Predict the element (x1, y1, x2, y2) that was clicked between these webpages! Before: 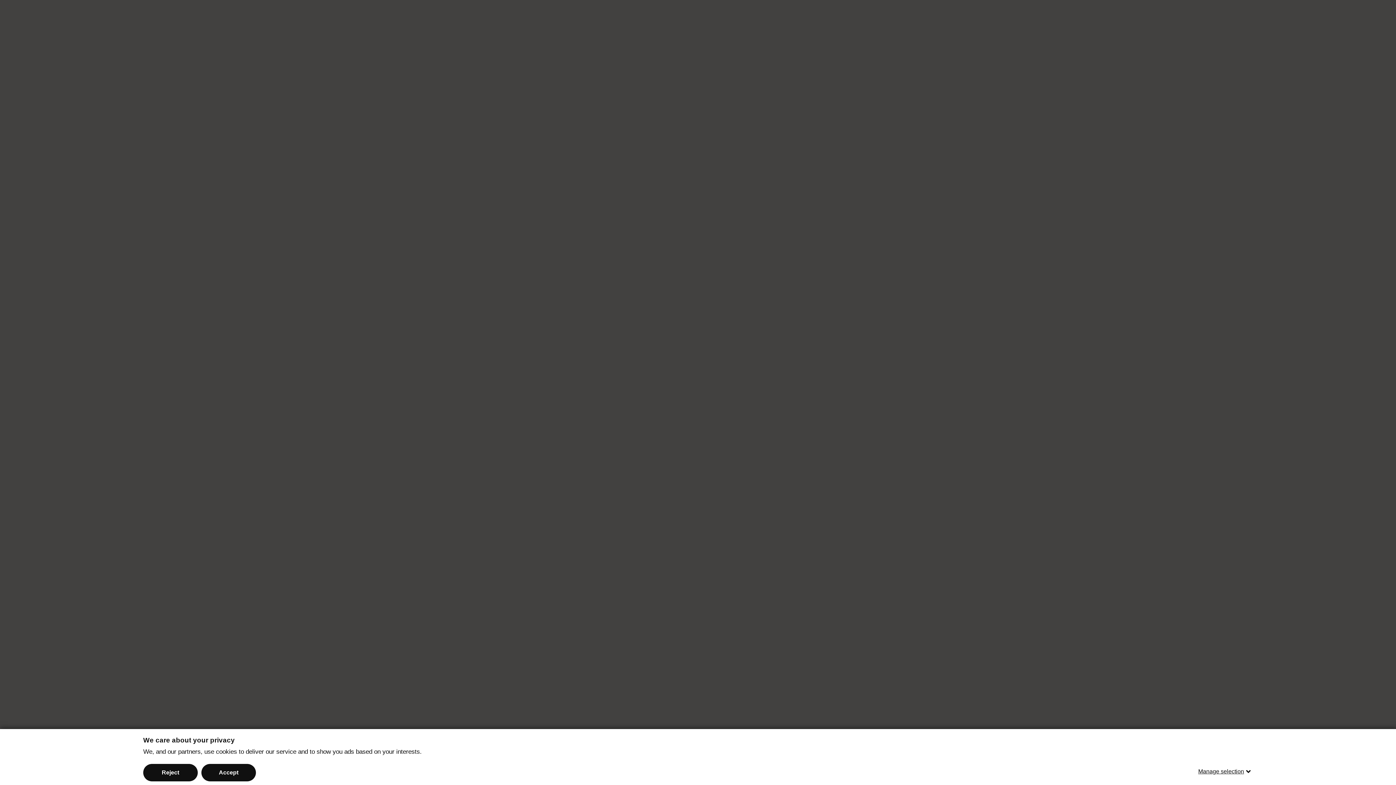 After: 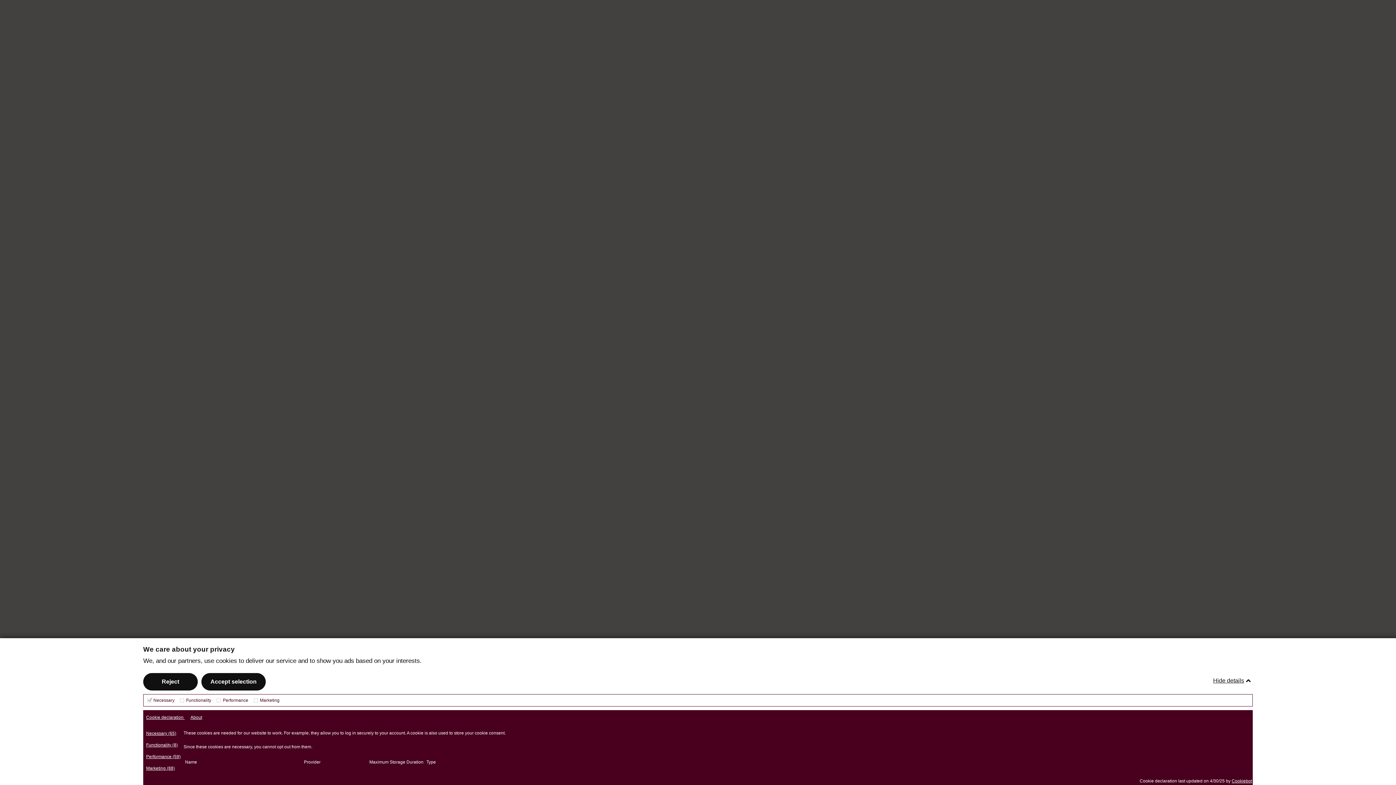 Action: label: Manage selection bbox: (1198, 763, 1253, 780)